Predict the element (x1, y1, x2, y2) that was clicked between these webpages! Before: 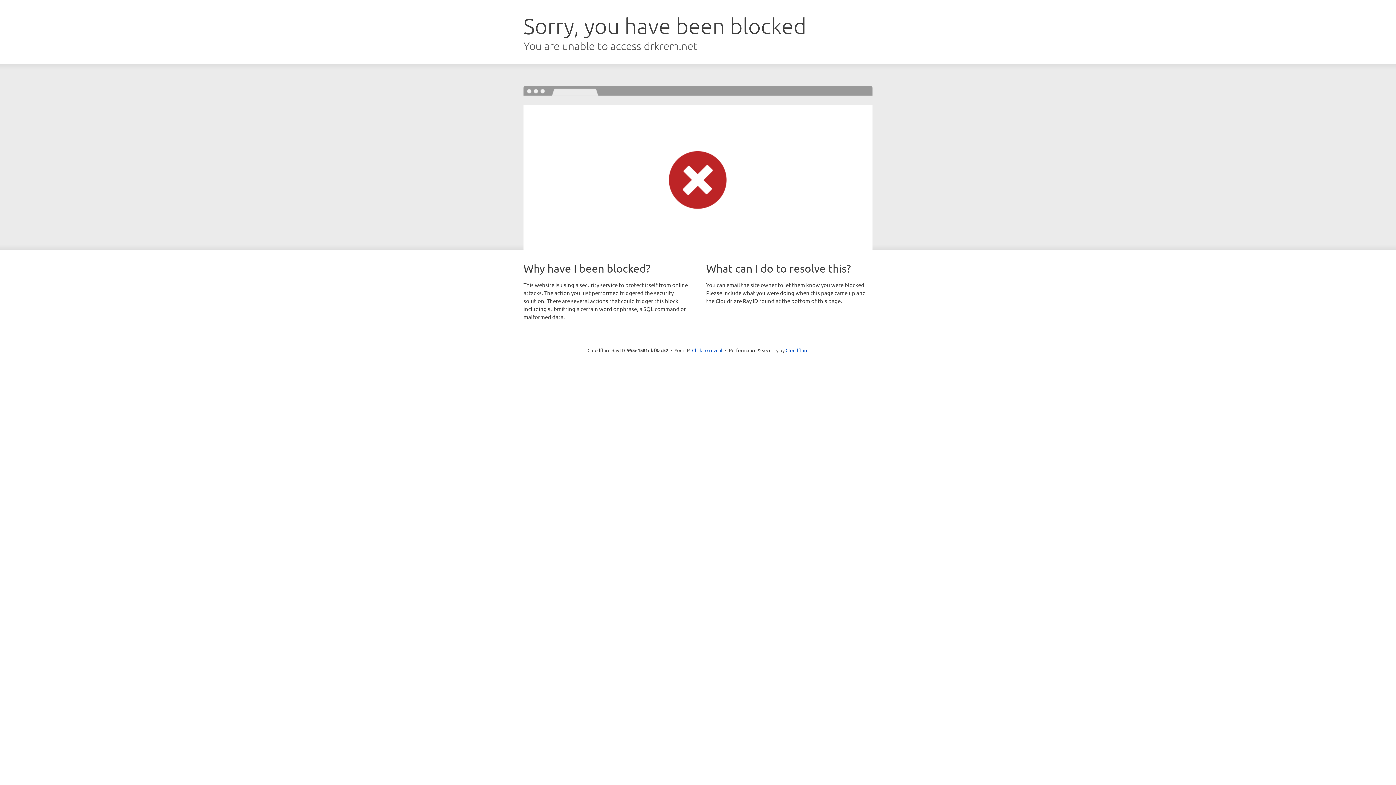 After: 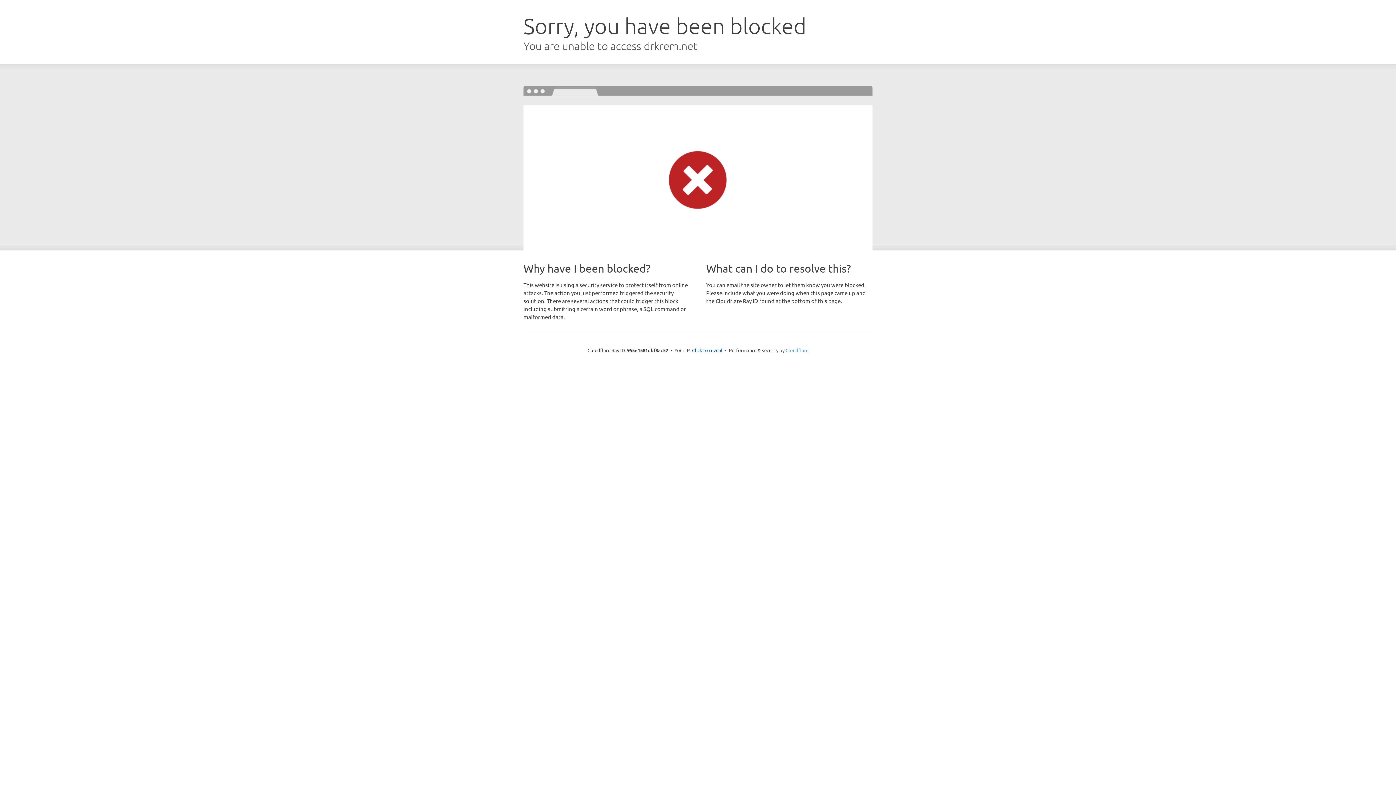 Action: label: Cloudflare bbox: (785, 347, 808, 353)